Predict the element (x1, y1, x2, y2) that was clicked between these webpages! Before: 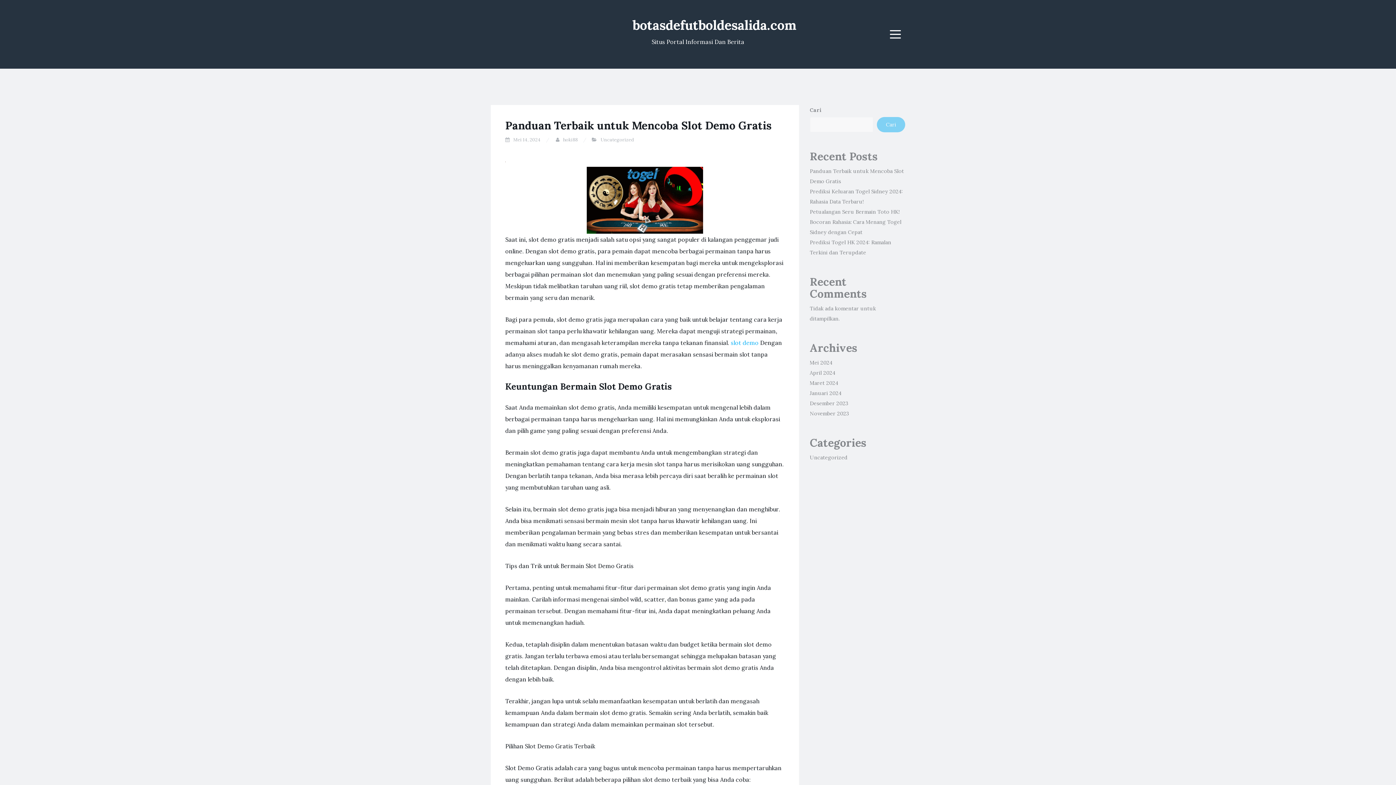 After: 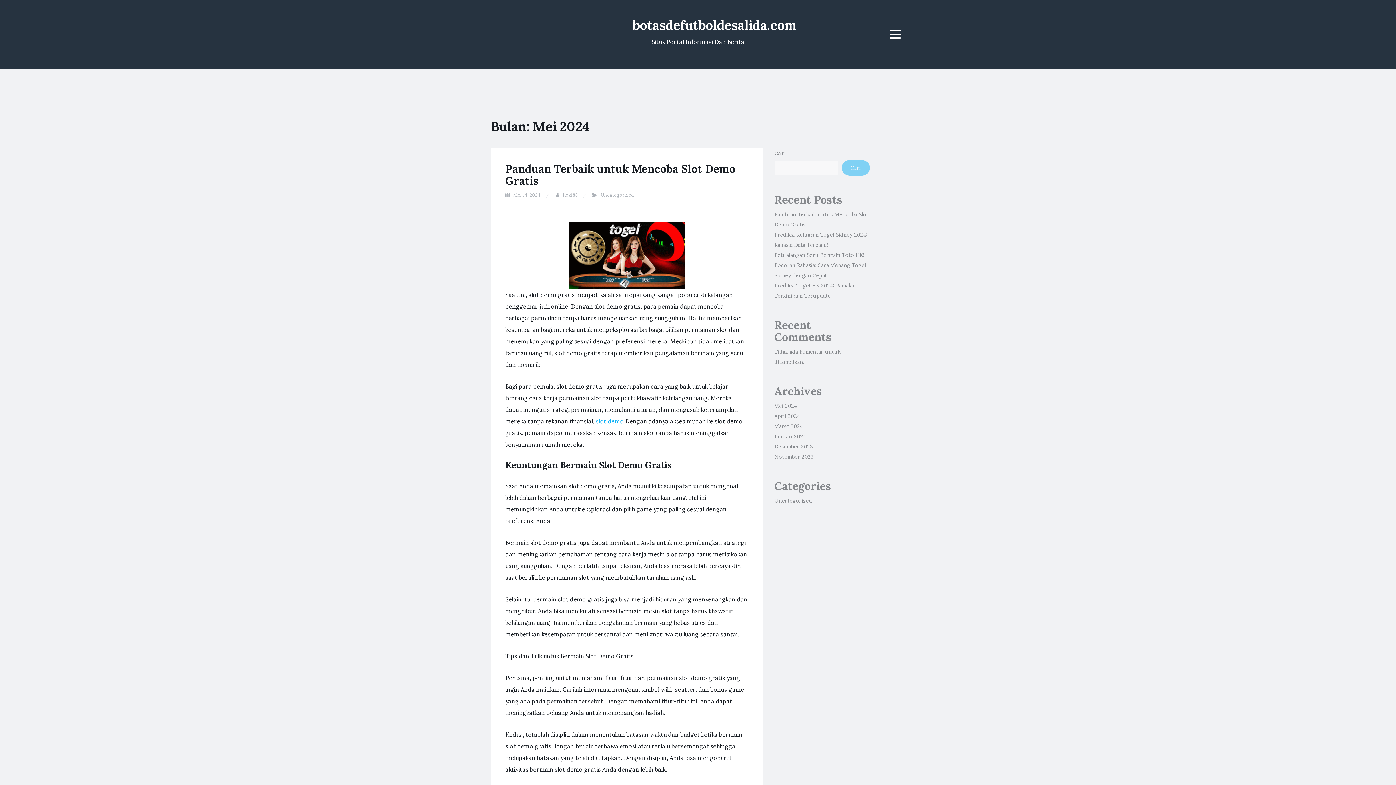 Action: bbox: (810, 359, 832, 366) label: Mei 2024